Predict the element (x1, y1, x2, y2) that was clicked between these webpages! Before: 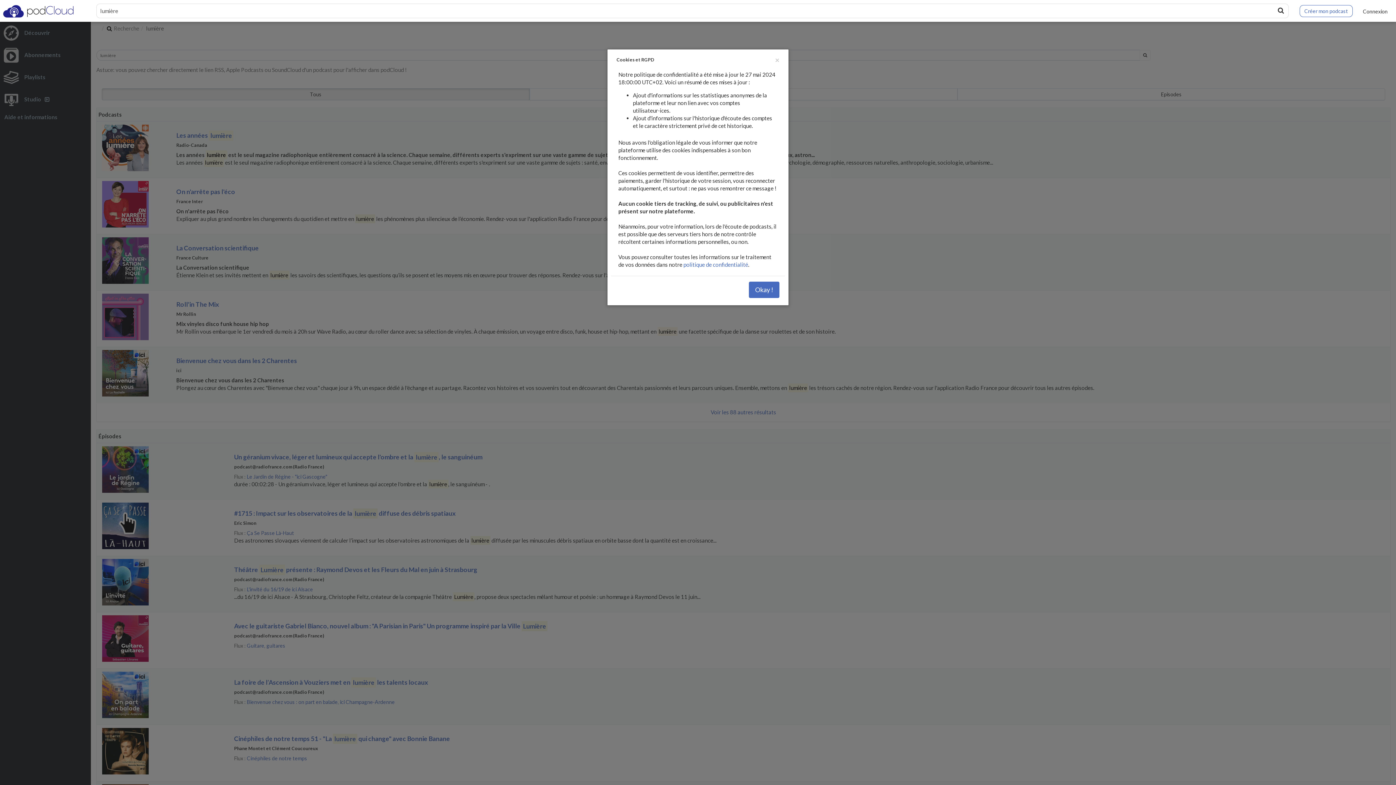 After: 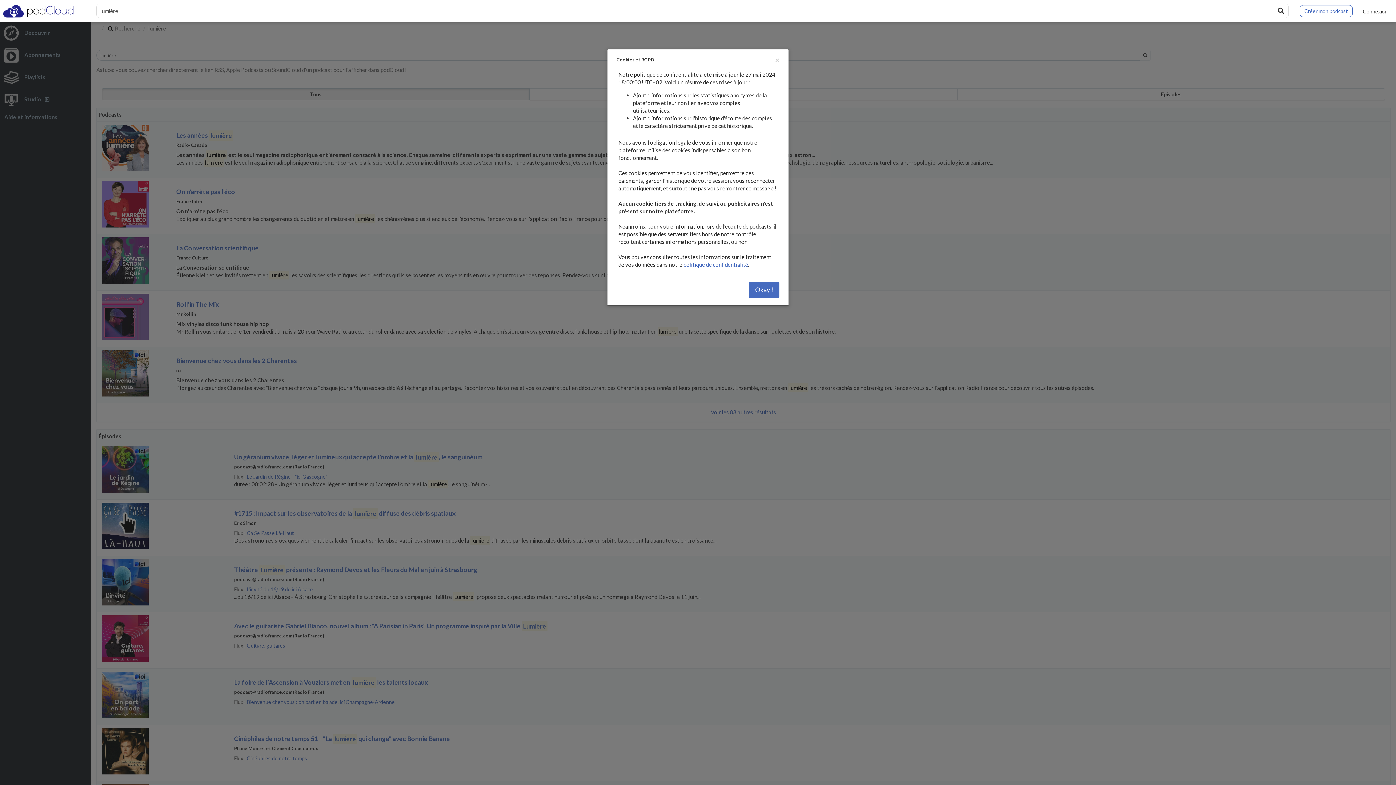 Action: bbox: (1275, 5, 1286, 16)